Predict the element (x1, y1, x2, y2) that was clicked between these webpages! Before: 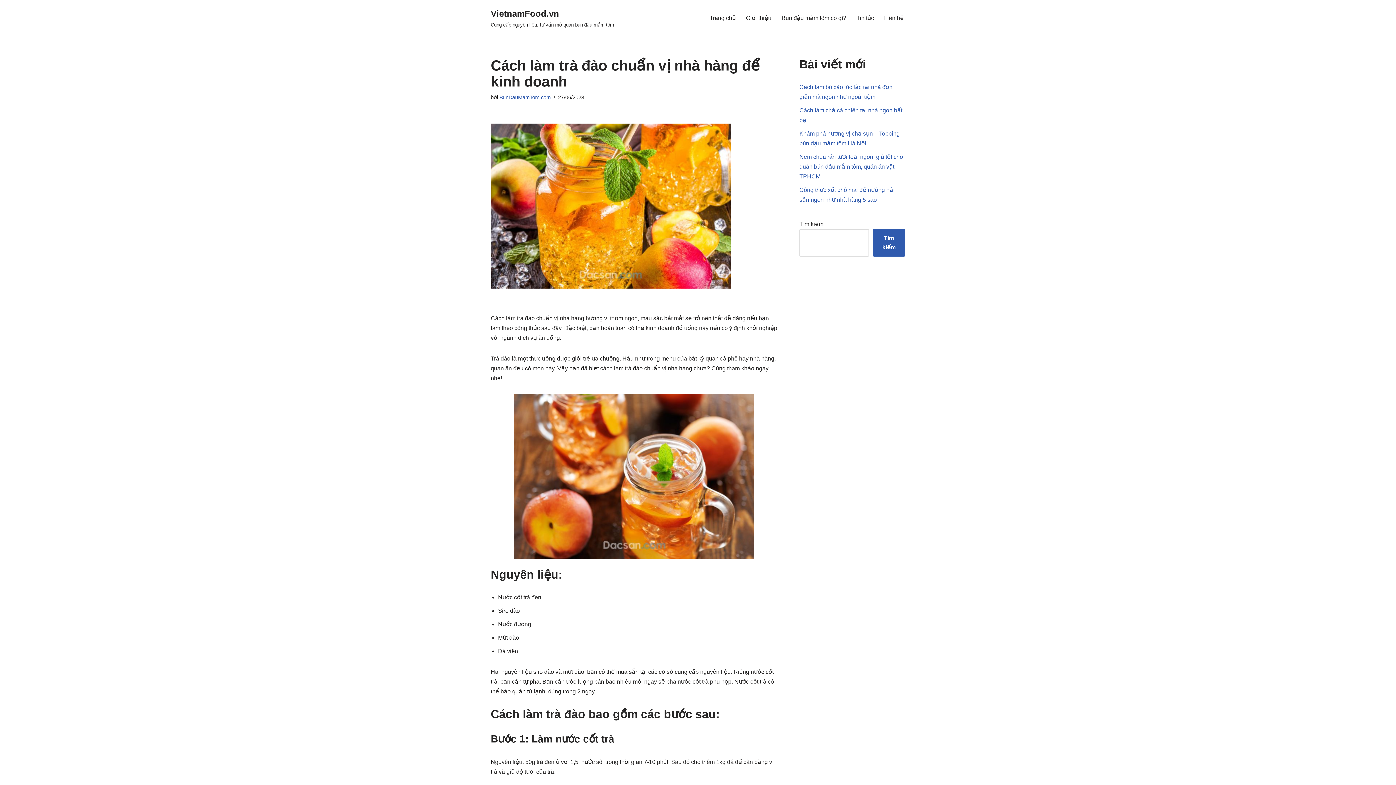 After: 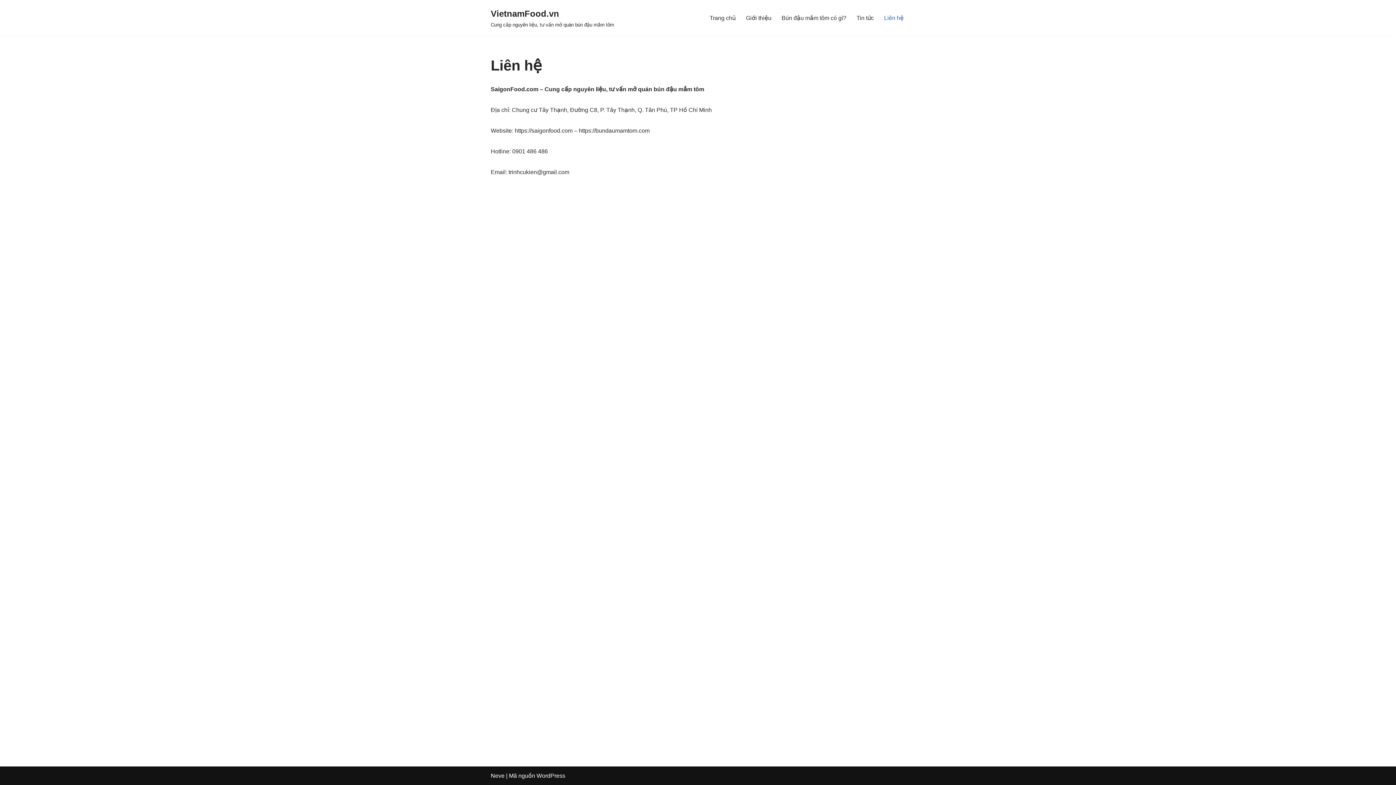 Action: bbox: (884, 13, 904, 22) label: Liên hệ